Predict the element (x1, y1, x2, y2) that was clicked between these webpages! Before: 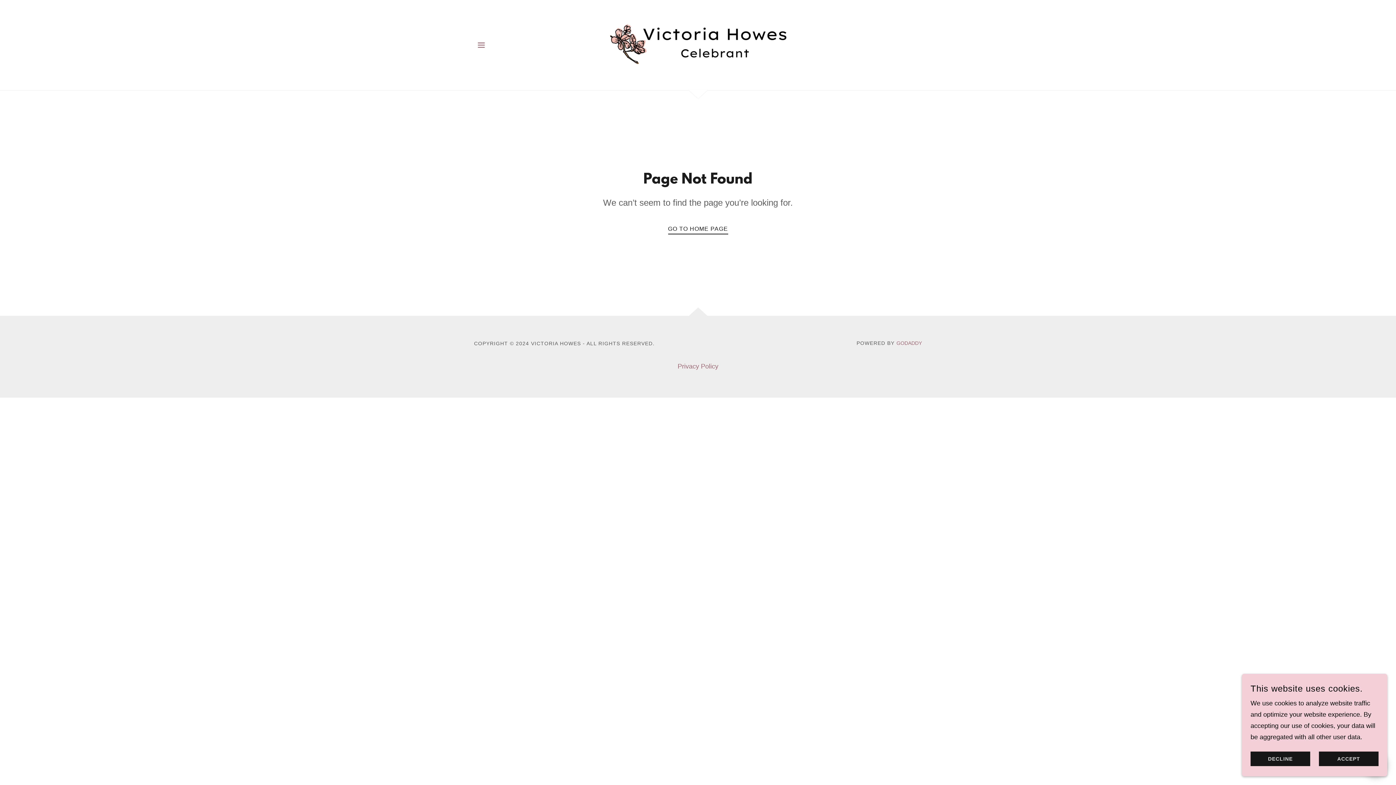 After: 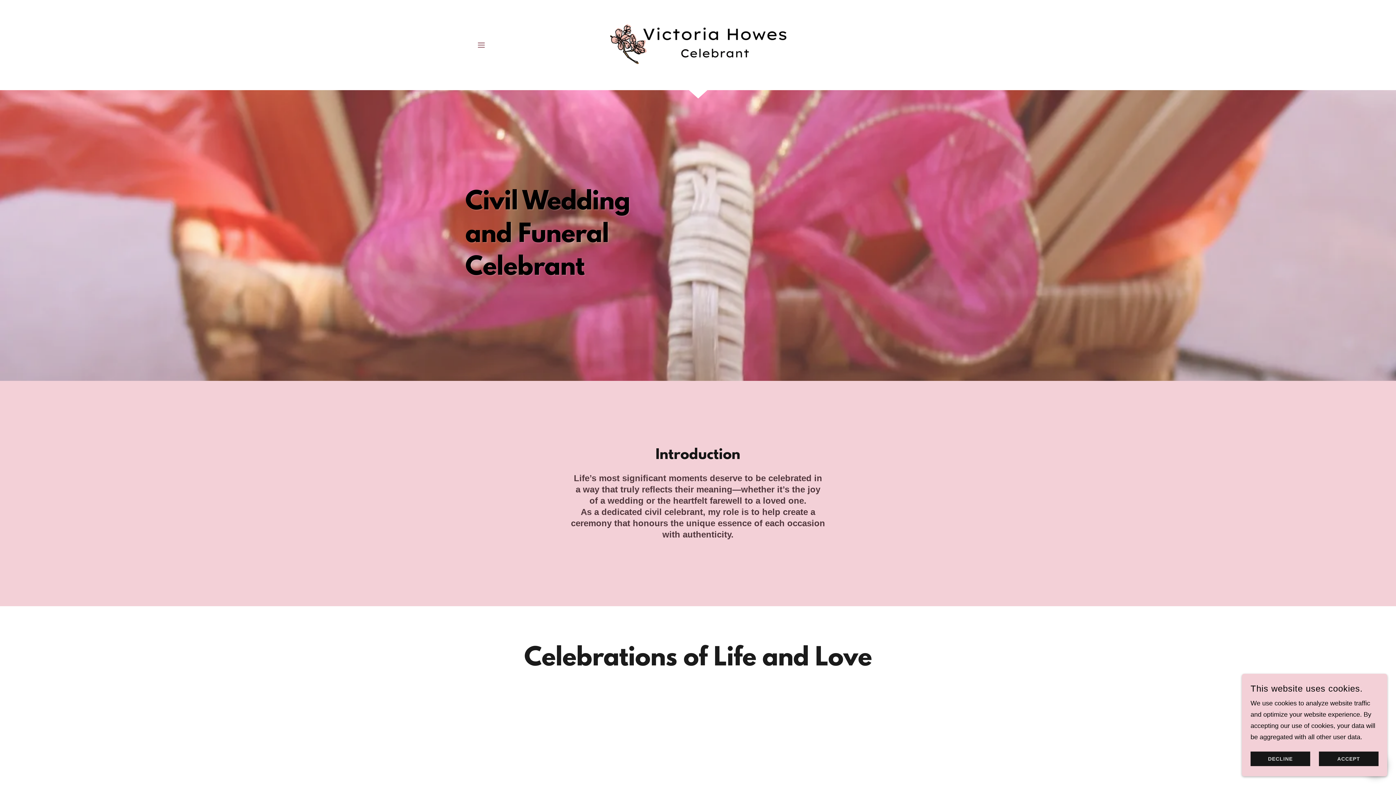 Action: bbox: (668, 220, 728, 234) label: GO TO HOME PAGE